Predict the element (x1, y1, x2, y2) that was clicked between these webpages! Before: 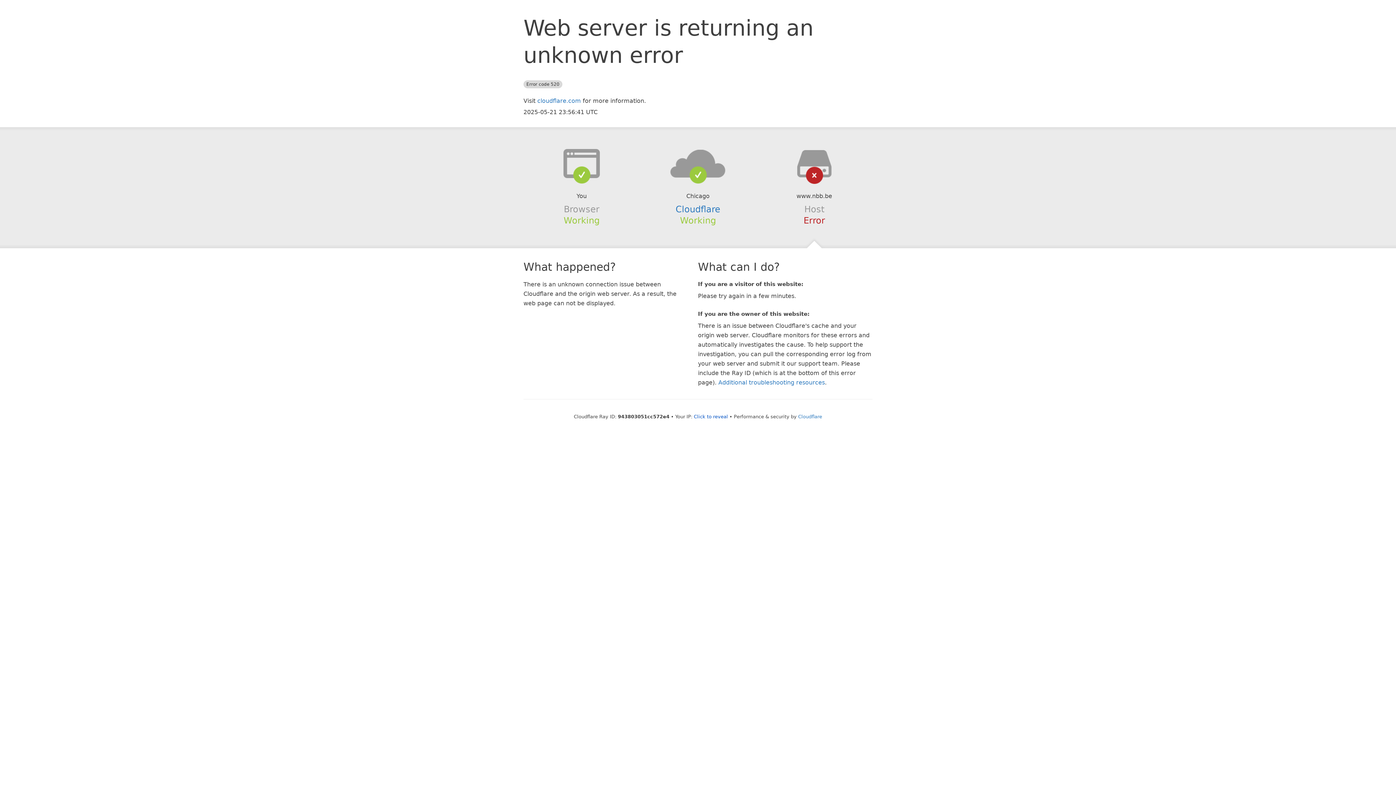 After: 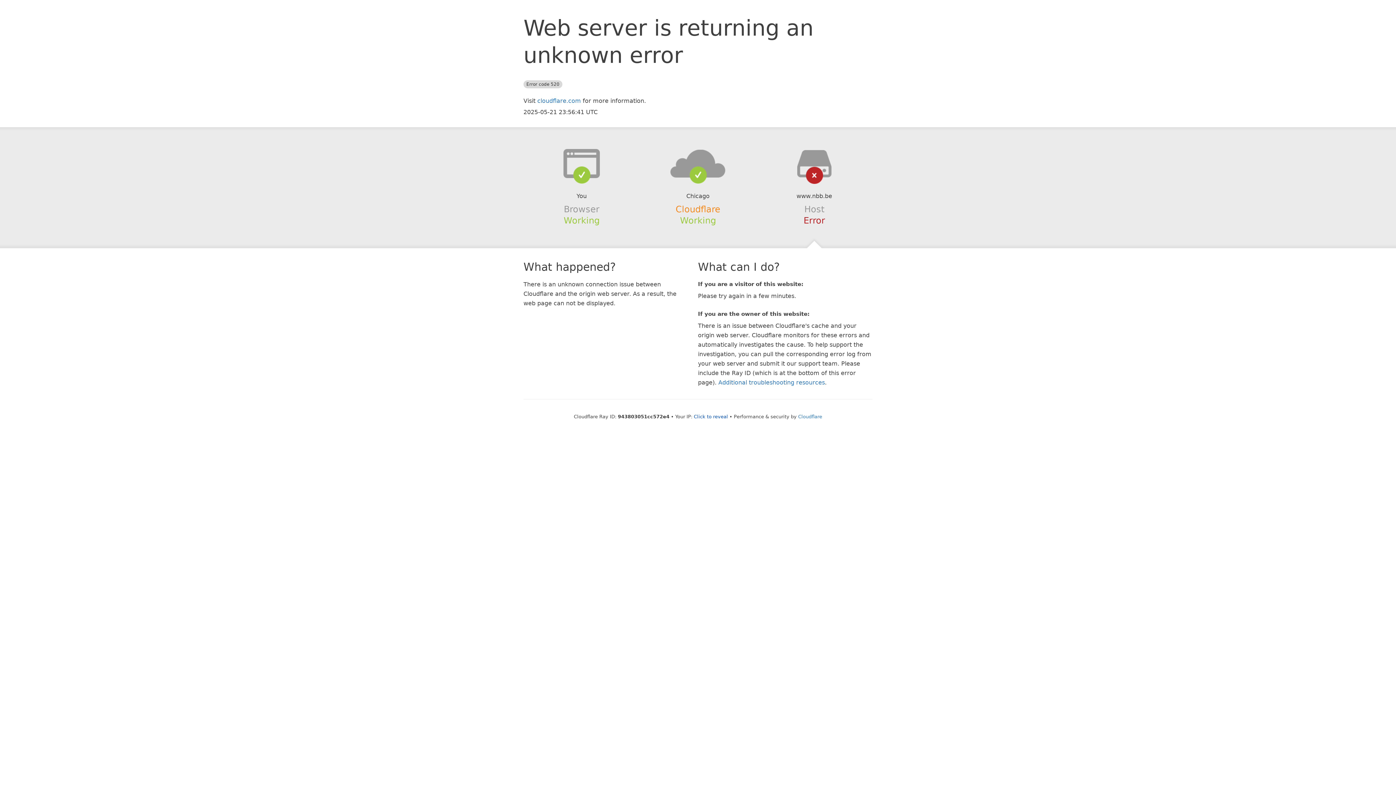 Action: label: Cloudflare bbox: (675, 204, 720, 214)